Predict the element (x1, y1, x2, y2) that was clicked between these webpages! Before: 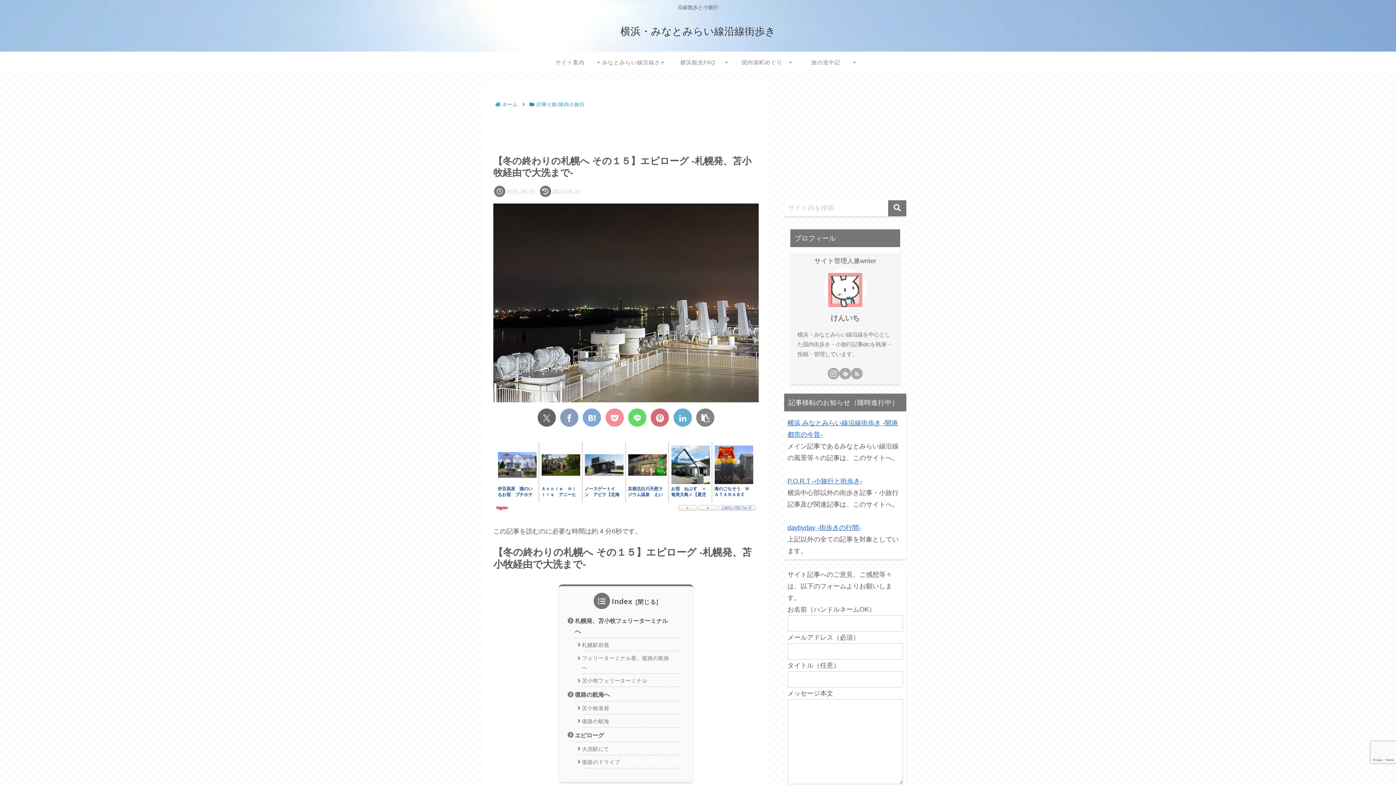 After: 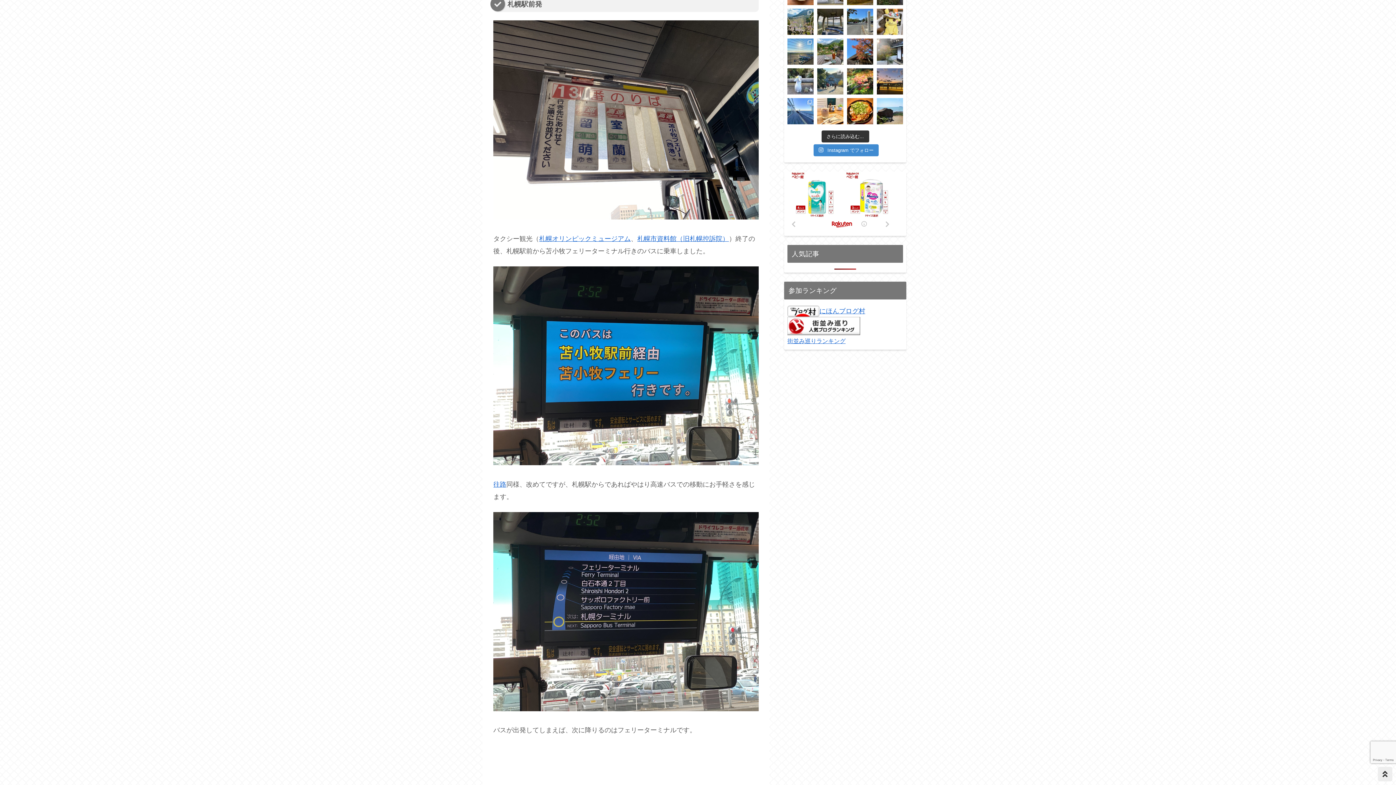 Action: label: 札幌駅前発 bbox: (582, 639, 682, 651)